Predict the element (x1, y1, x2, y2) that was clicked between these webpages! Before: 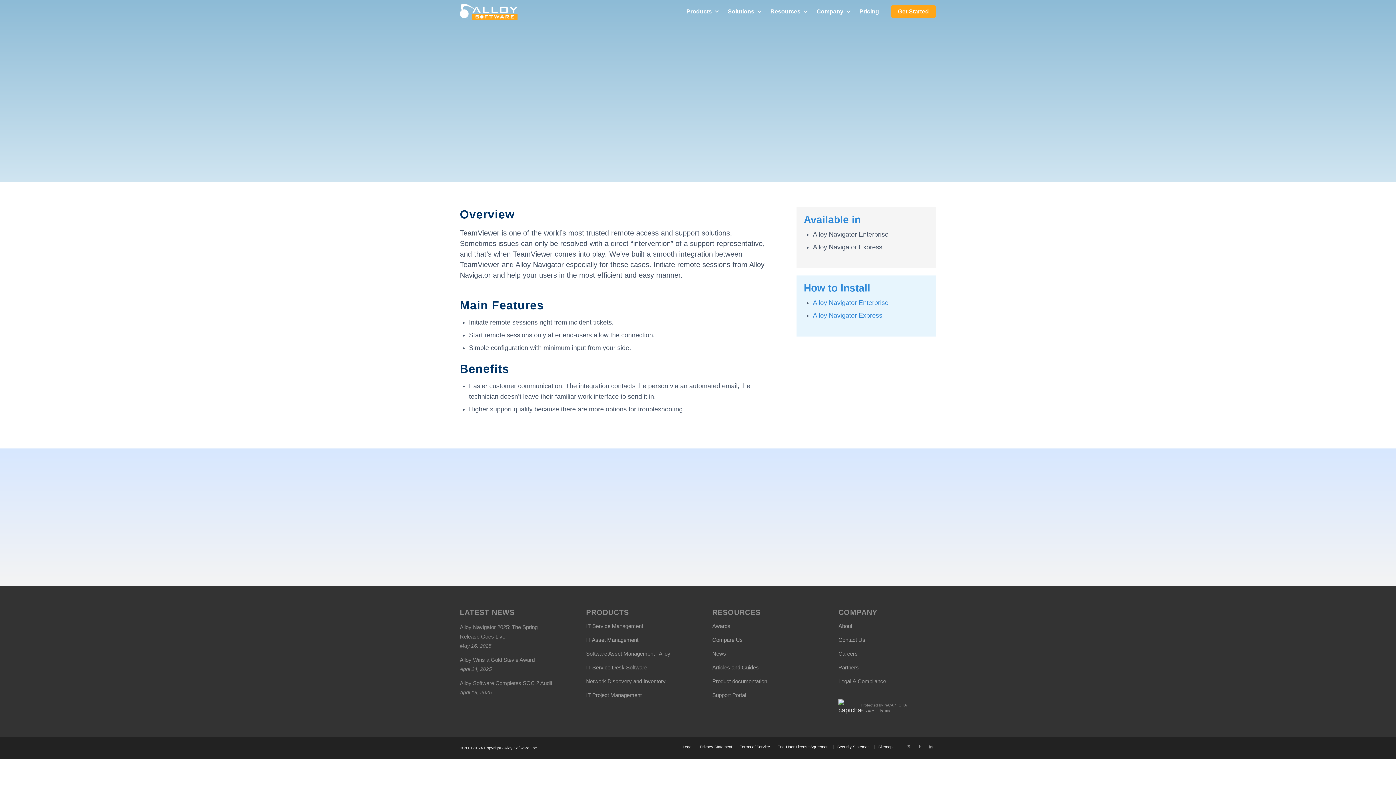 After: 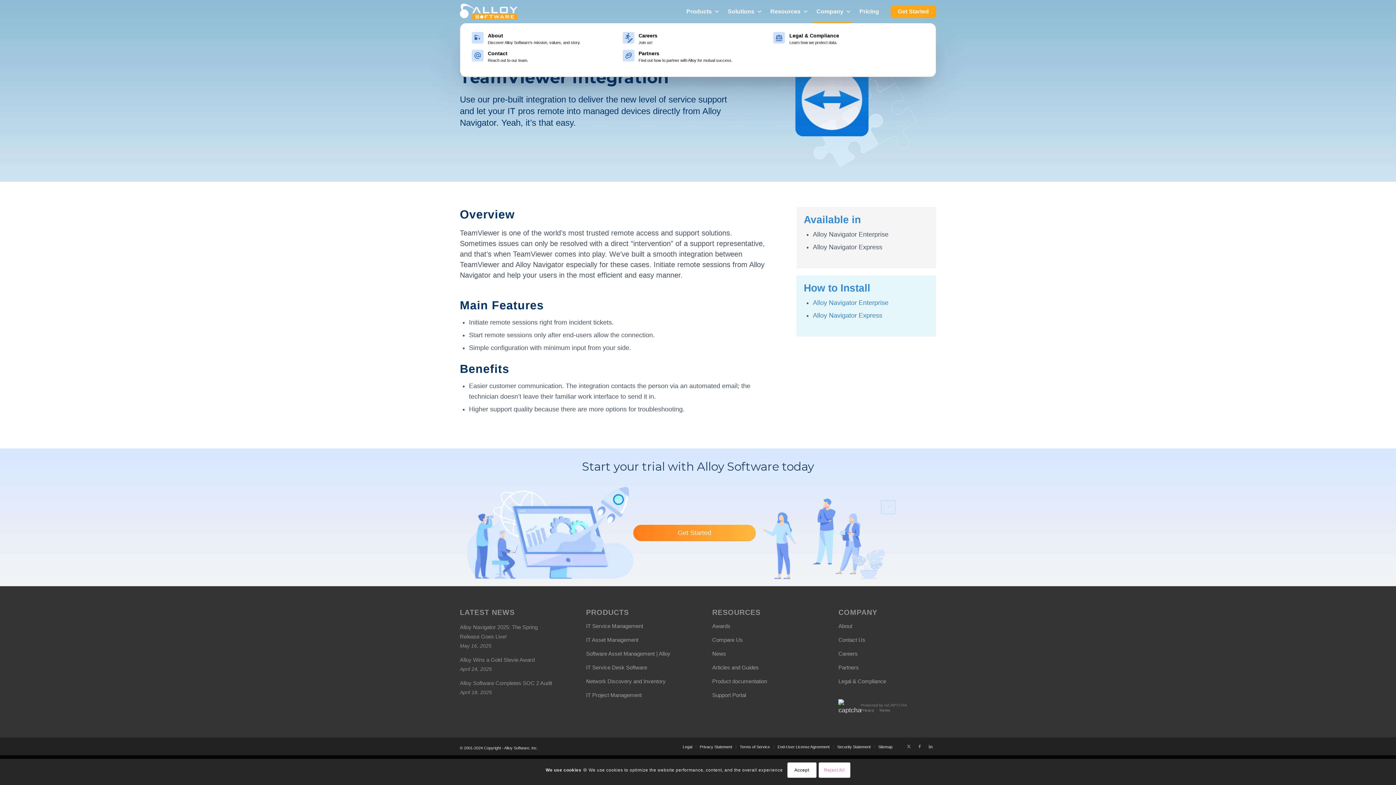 Action: bbox: (813, 0, 851, 23) label: Company